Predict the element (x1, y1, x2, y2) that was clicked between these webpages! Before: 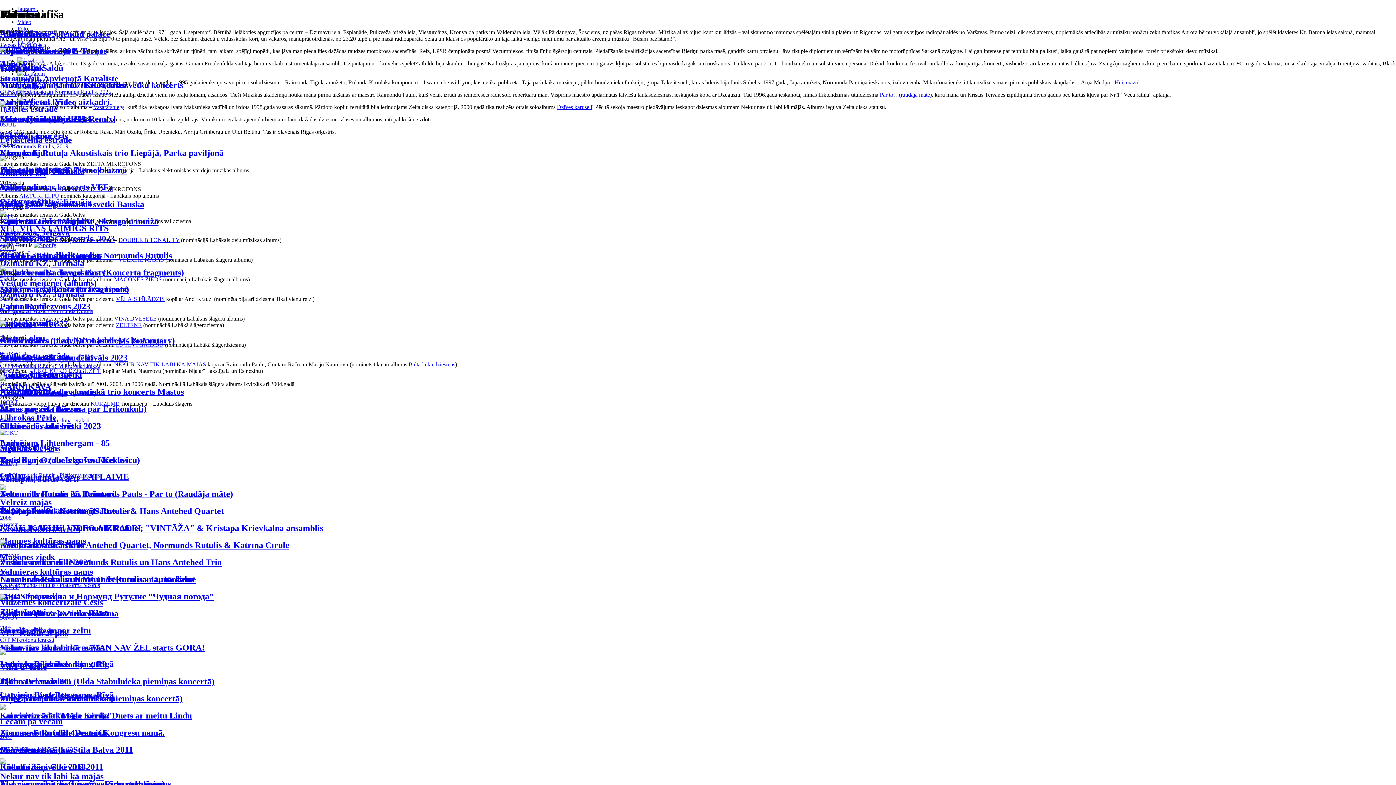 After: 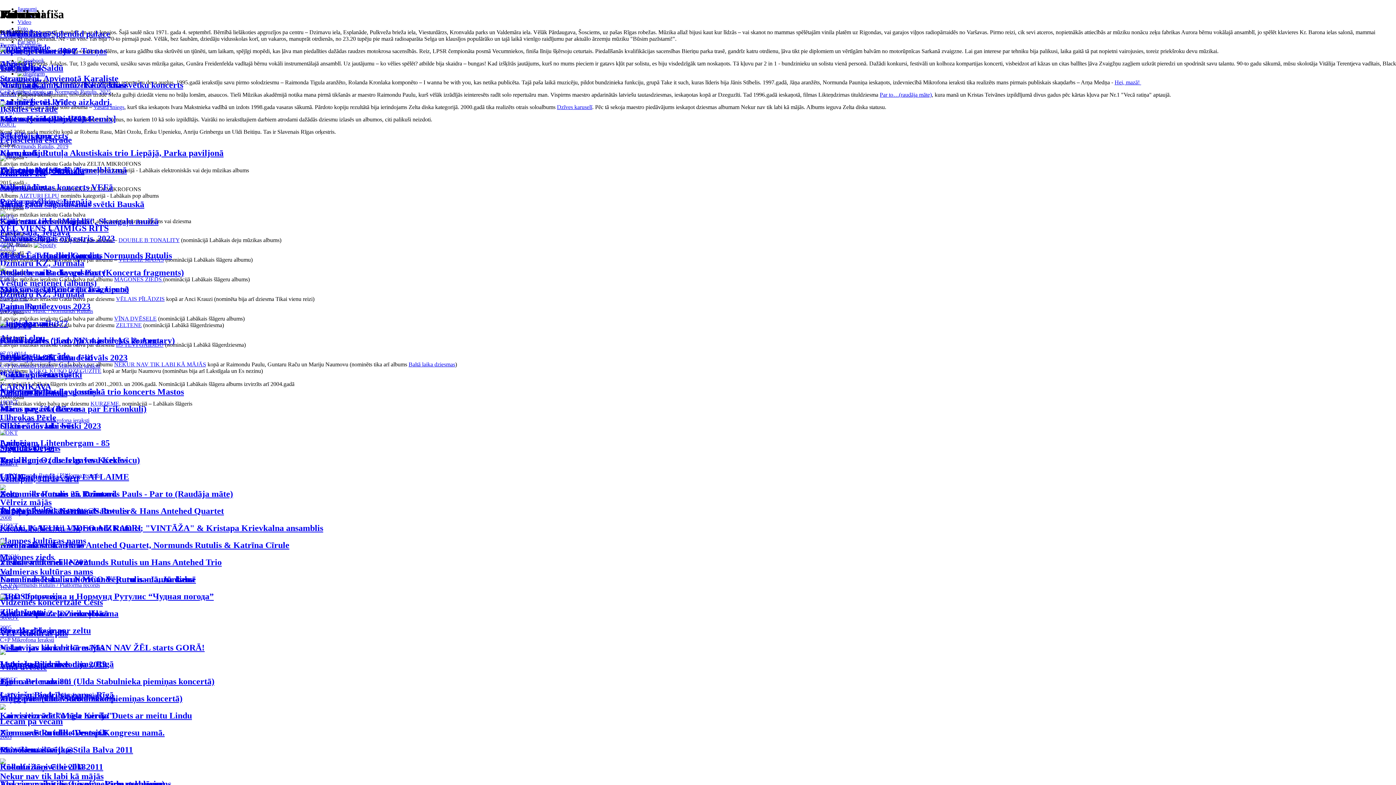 Action: label: Dzīves karuselī bbox: (557, 103, 592, 110)